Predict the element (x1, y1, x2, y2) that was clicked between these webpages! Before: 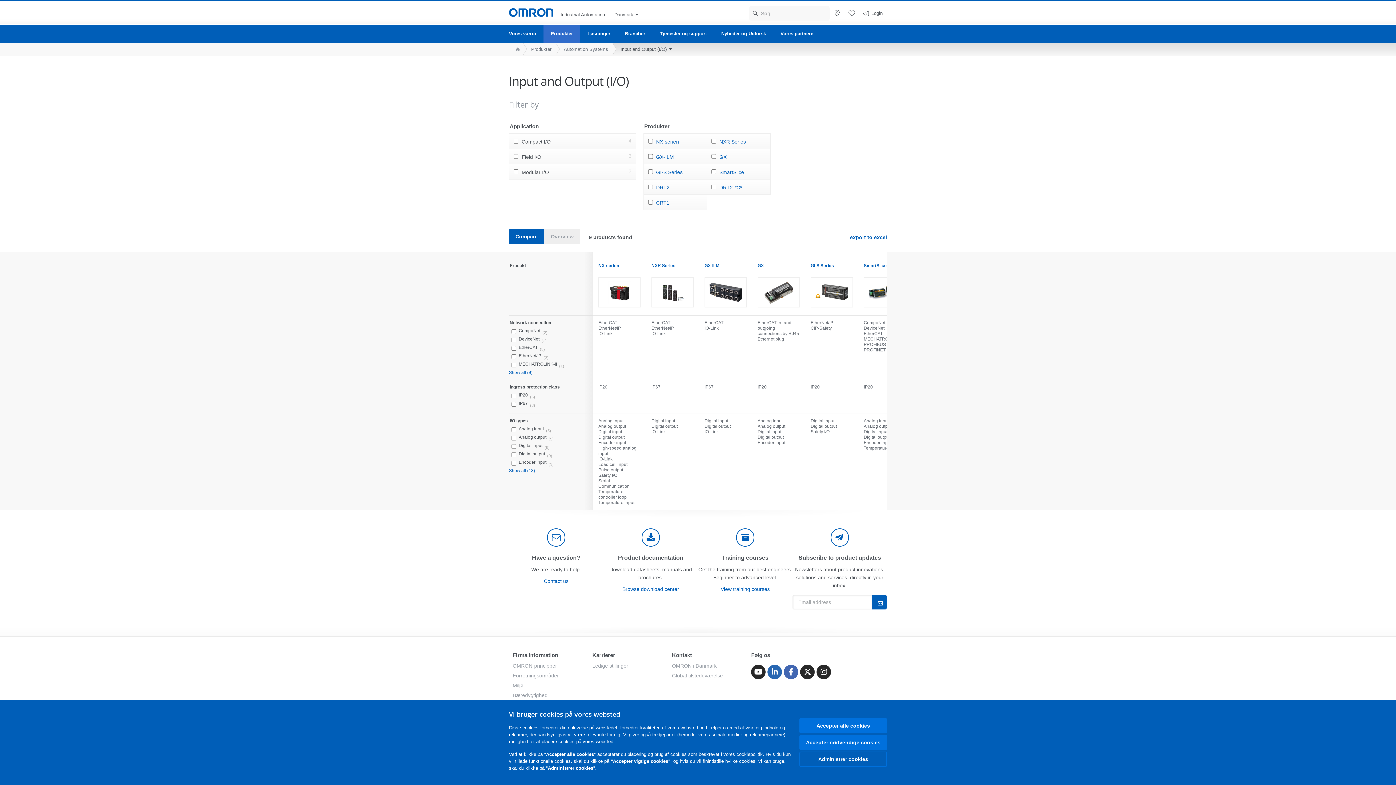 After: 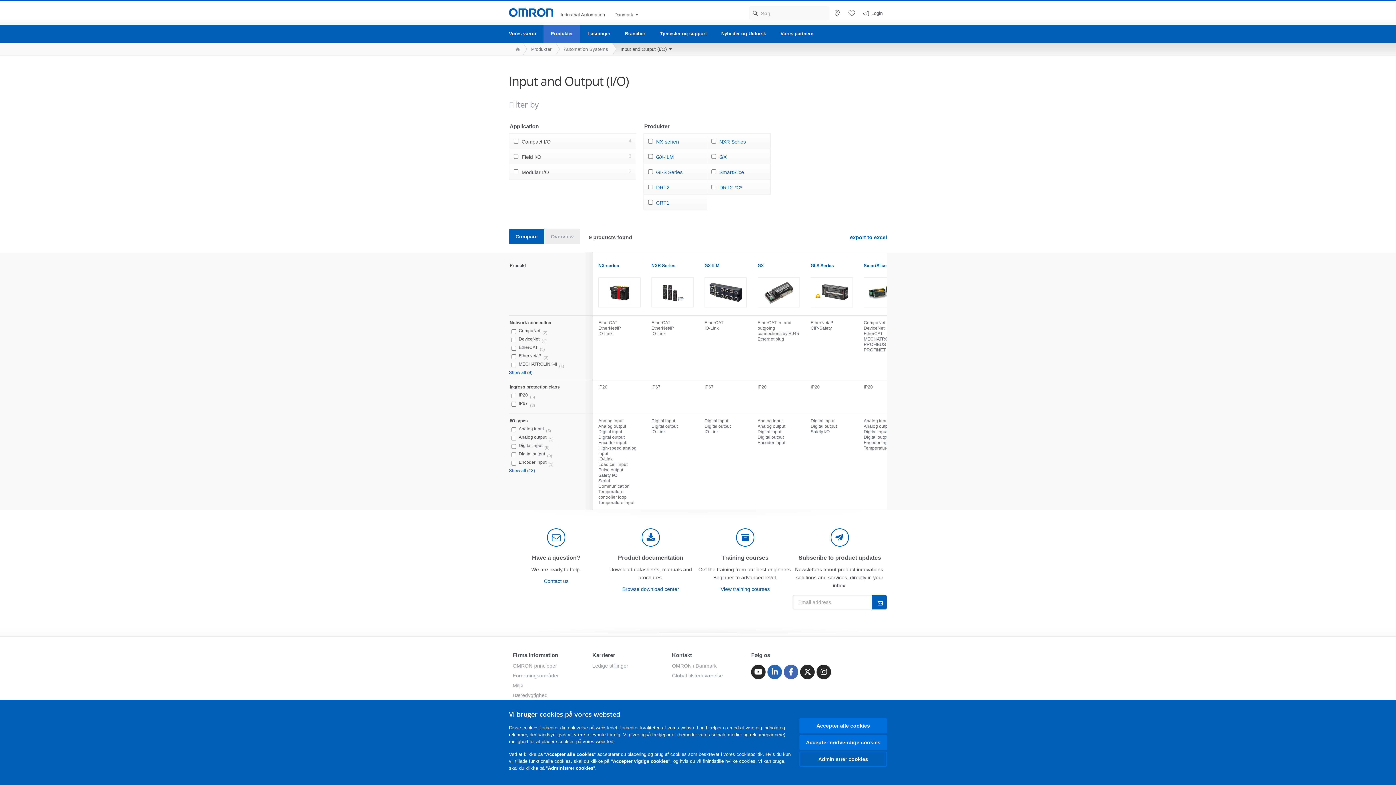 Action: bbox: (751, 665, 765, 679) label: Youtube